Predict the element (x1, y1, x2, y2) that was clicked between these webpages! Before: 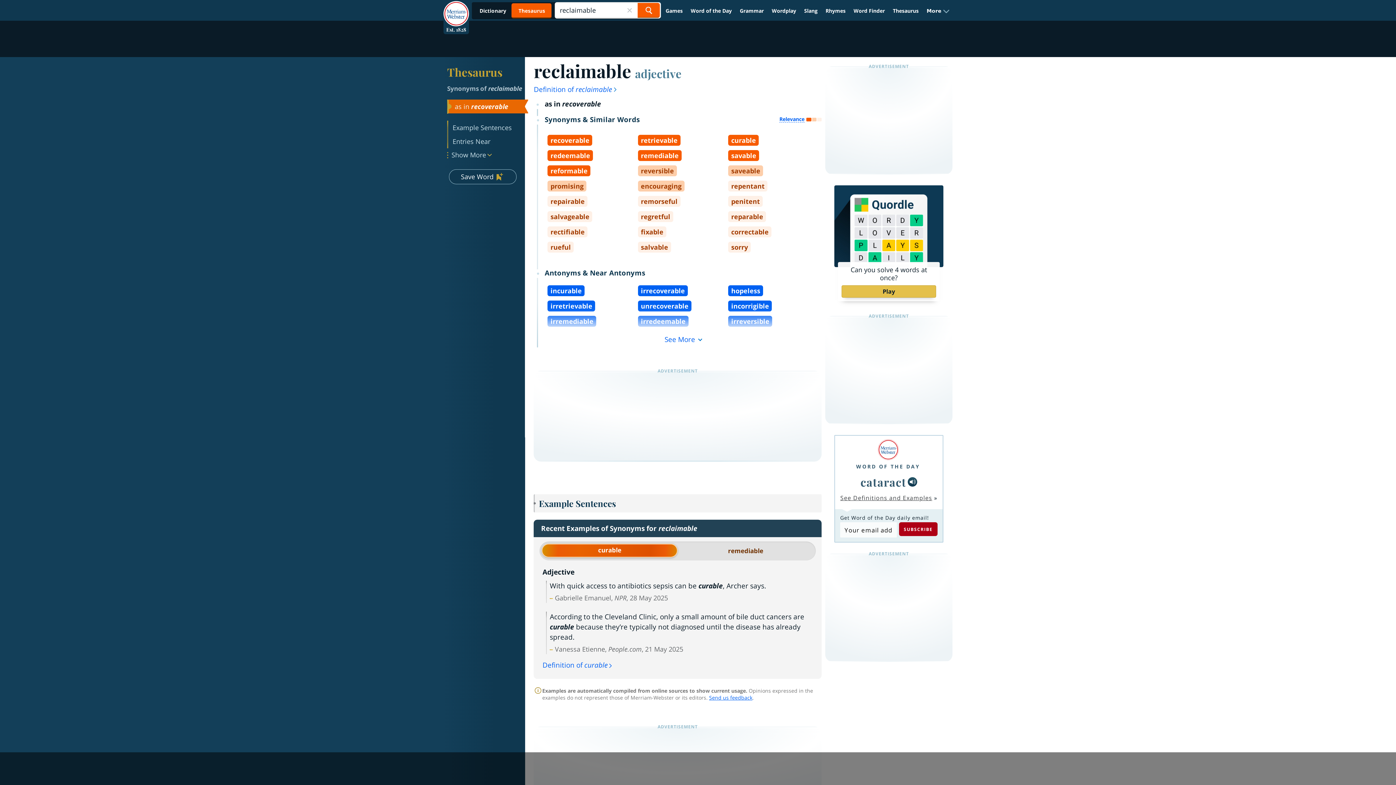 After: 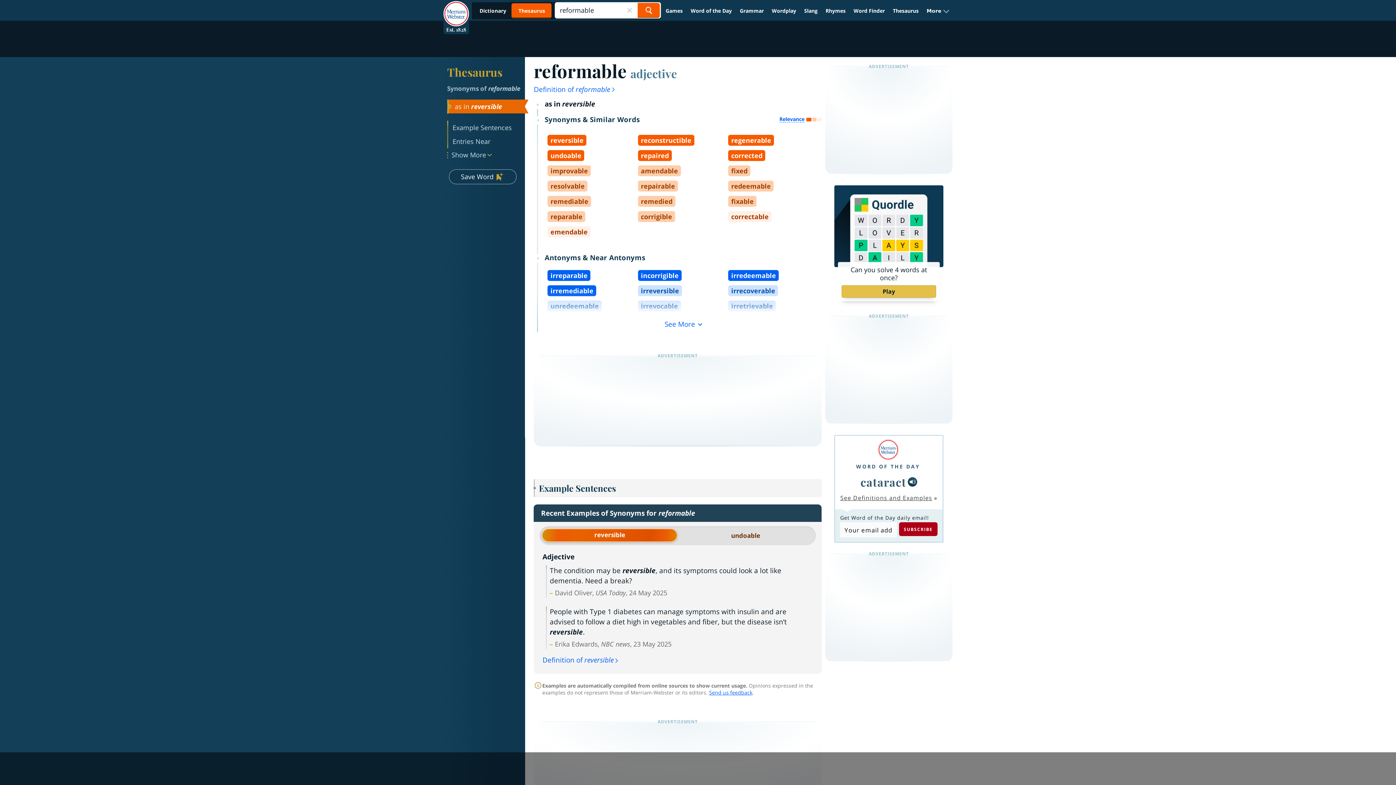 Action: bbox: (547, 165, 590, 176) label: reformable